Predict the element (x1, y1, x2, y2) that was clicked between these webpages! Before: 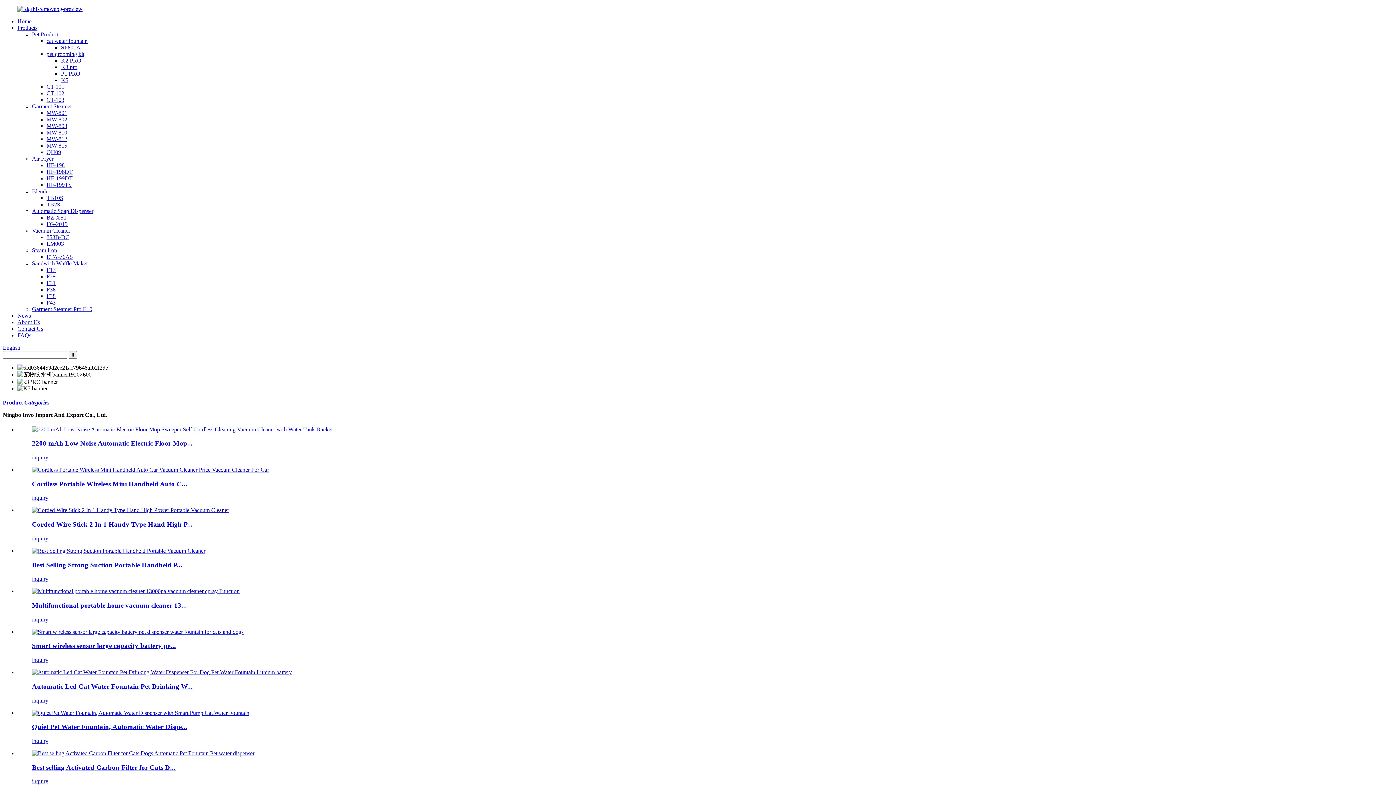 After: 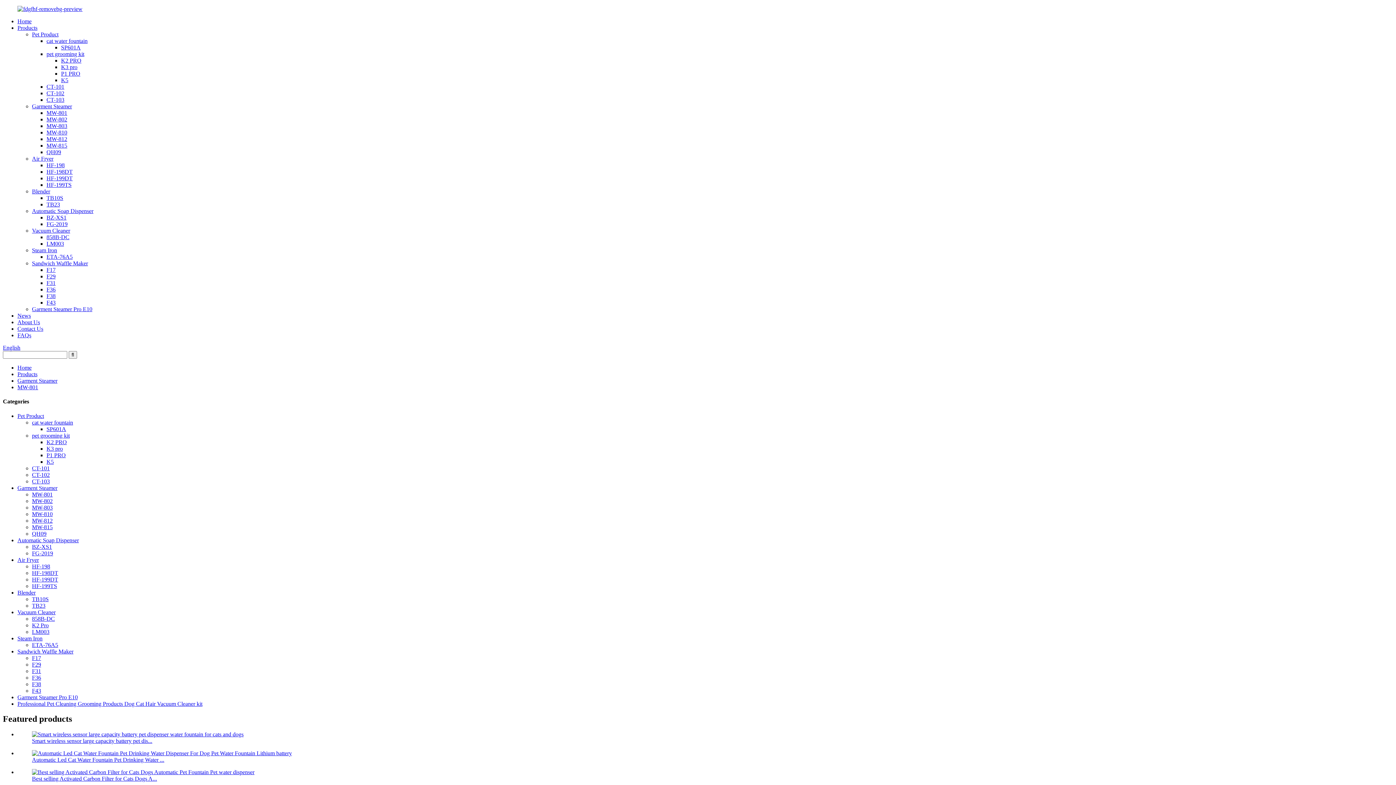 Action: bbox: (46, 109, 67, 116) label: MW-801